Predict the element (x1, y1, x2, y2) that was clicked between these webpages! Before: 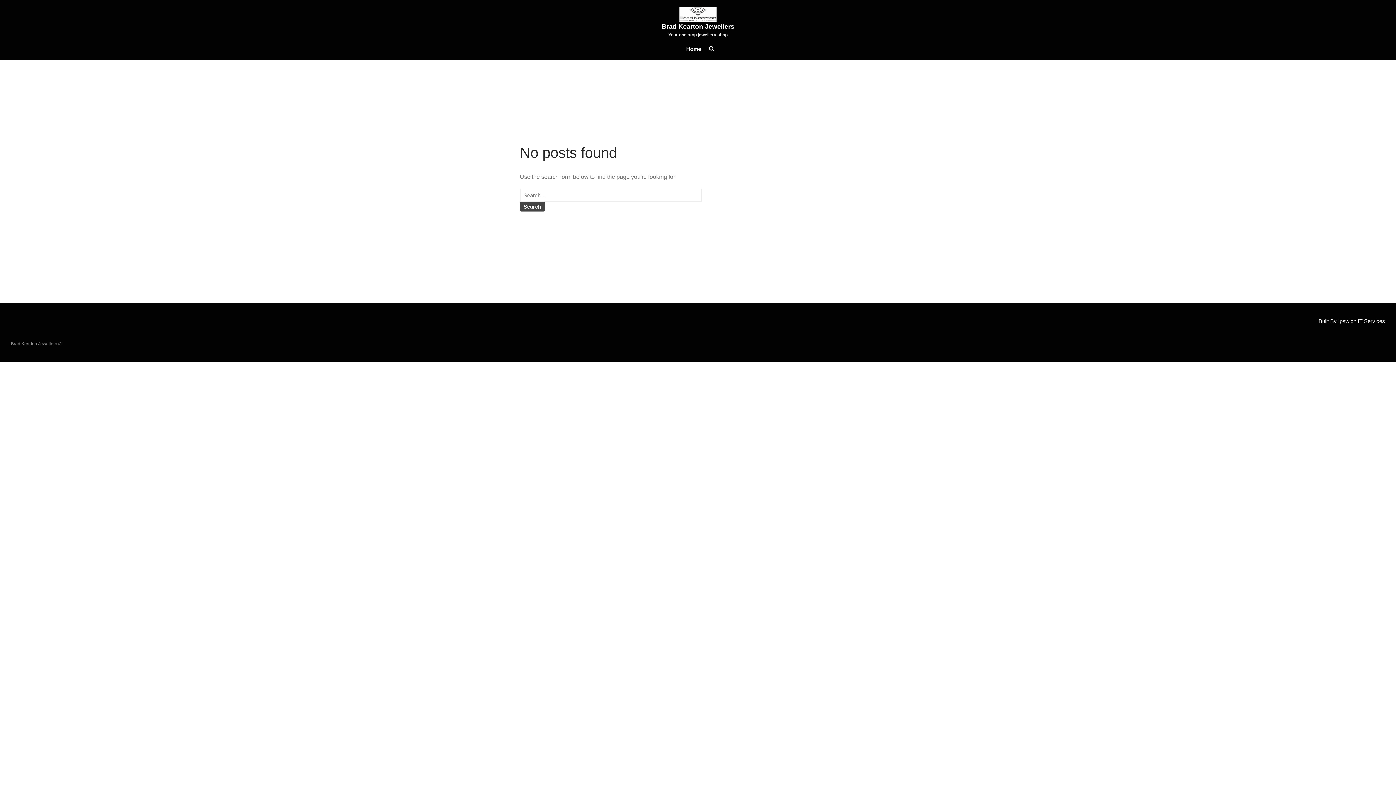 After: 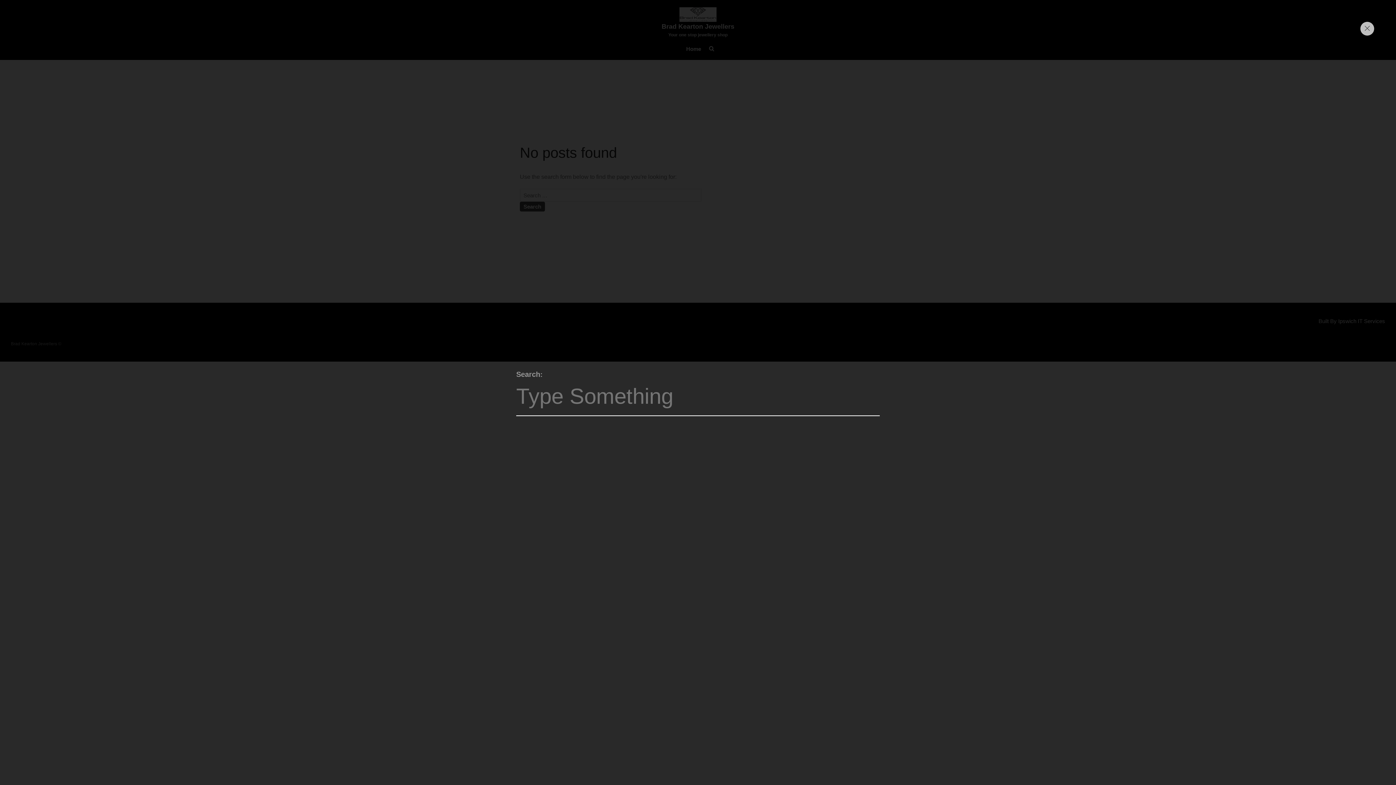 Action: bbox: (709, 45, 714, 52)